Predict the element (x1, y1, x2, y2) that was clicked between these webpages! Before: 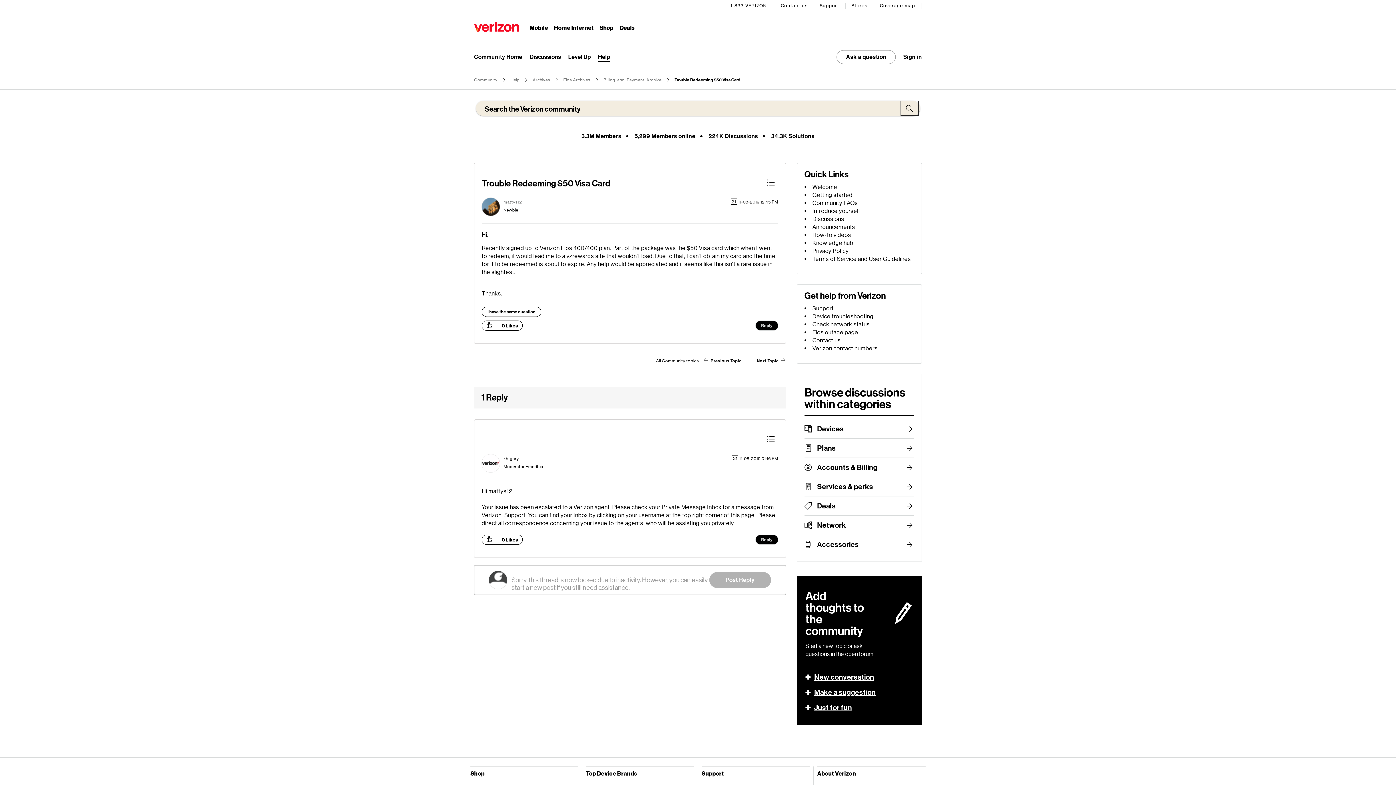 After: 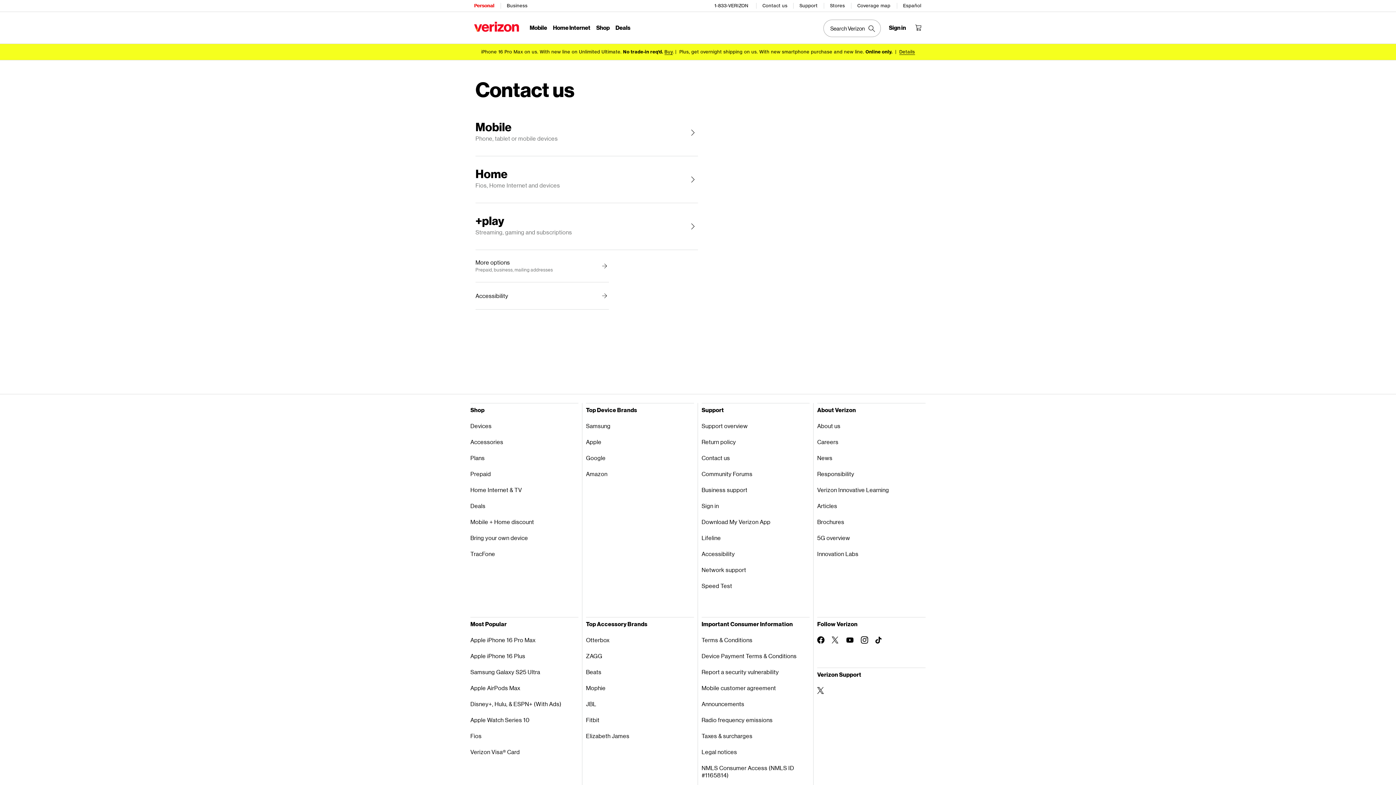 Action: label: Contact us bbox: (812, 337, 840, 344)